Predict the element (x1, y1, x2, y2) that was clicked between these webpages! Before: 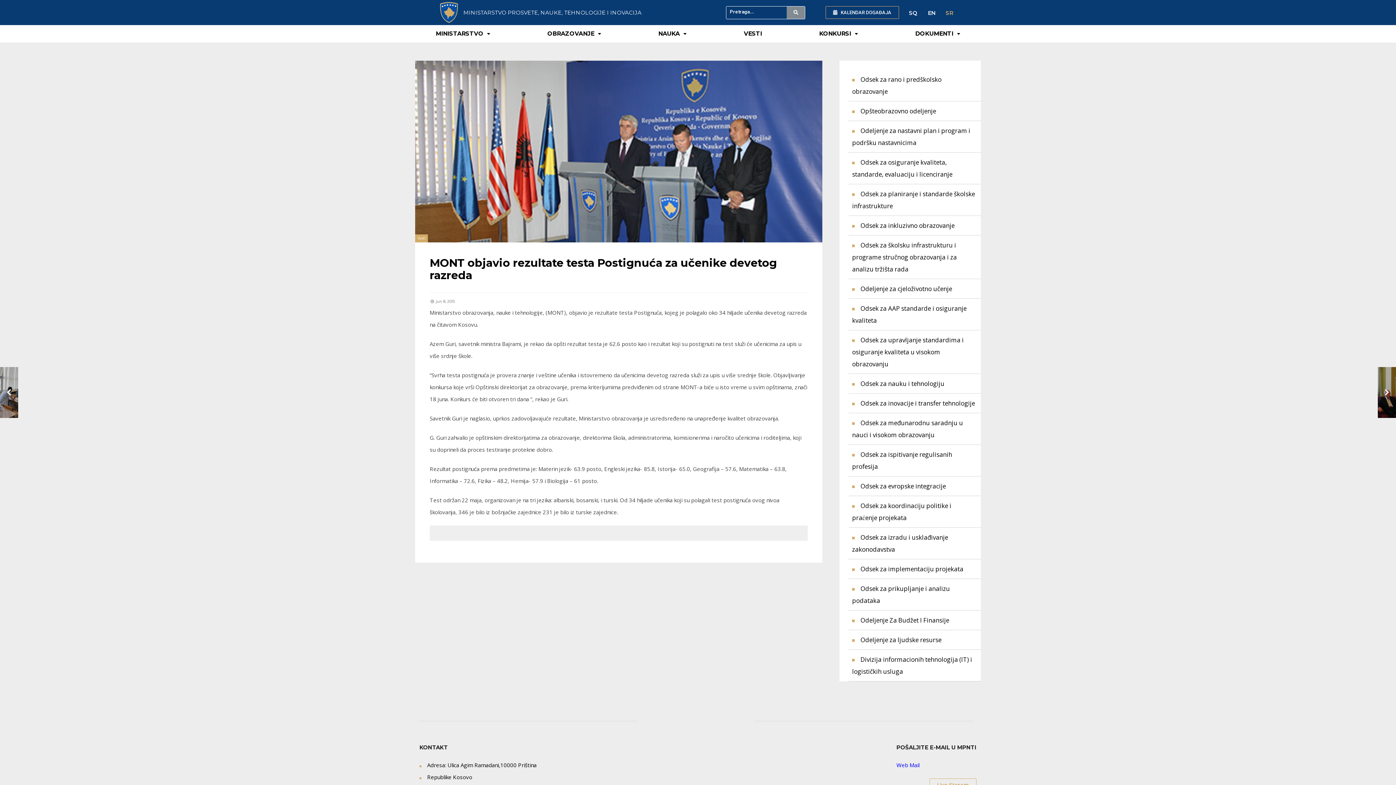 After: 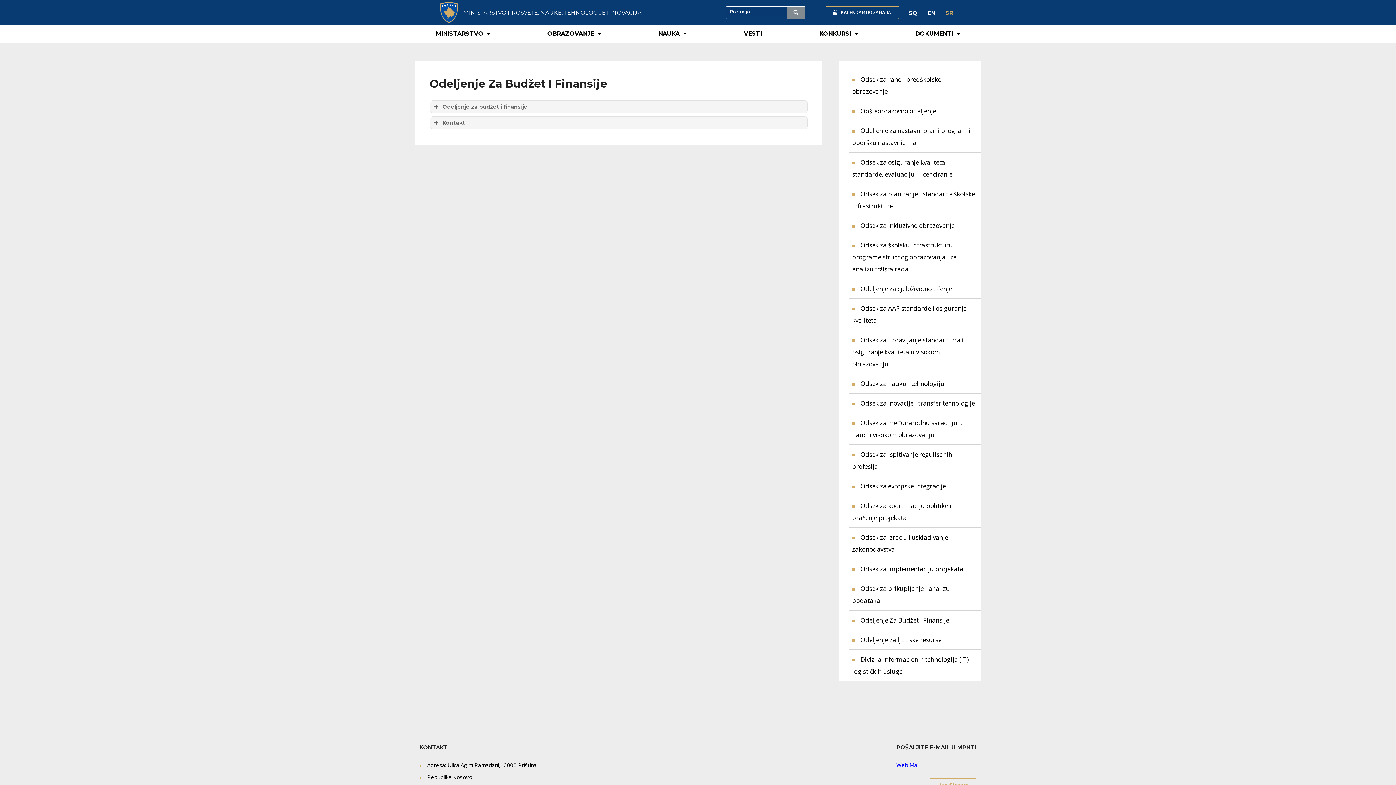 Action: bbox: (860, 616, 949, 624) label: Odeljenje Za Budžet I Finansije